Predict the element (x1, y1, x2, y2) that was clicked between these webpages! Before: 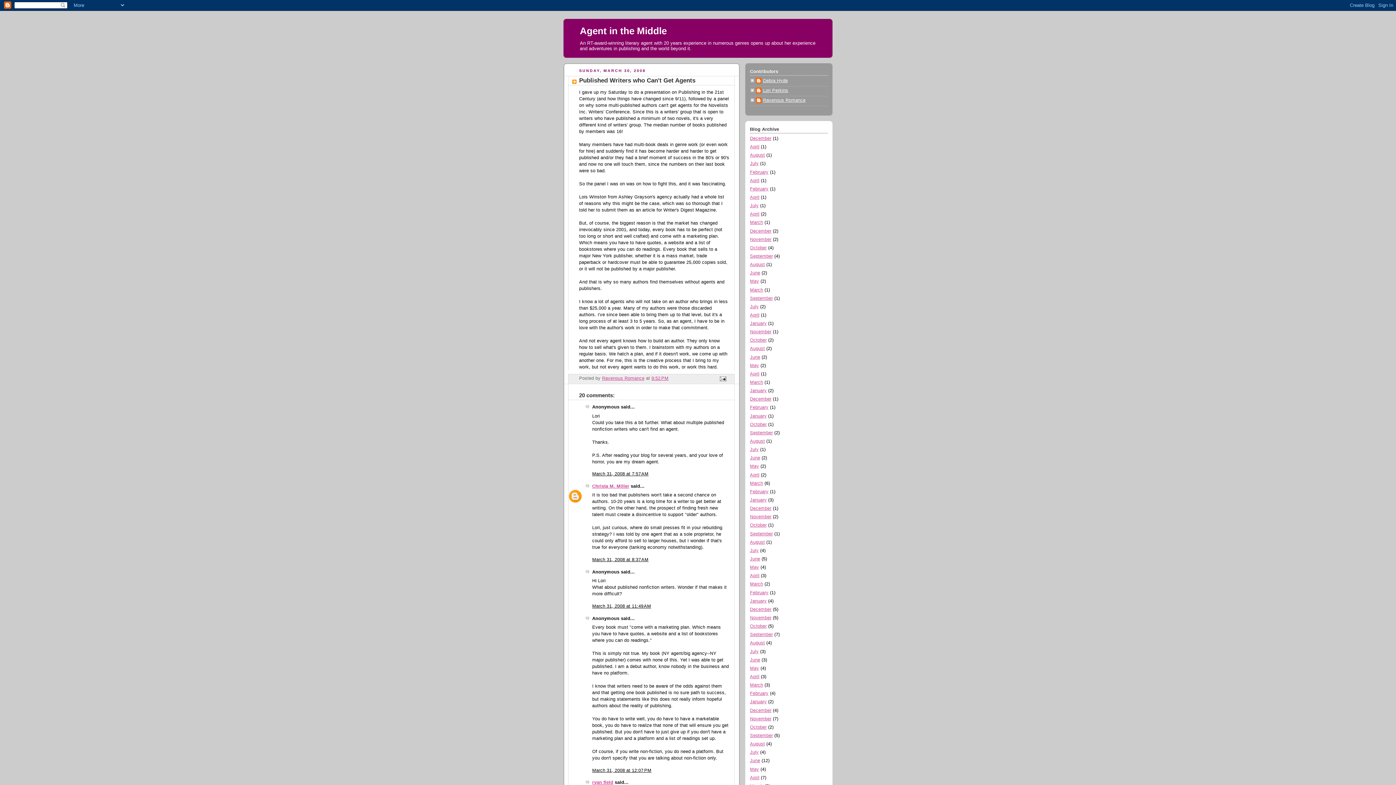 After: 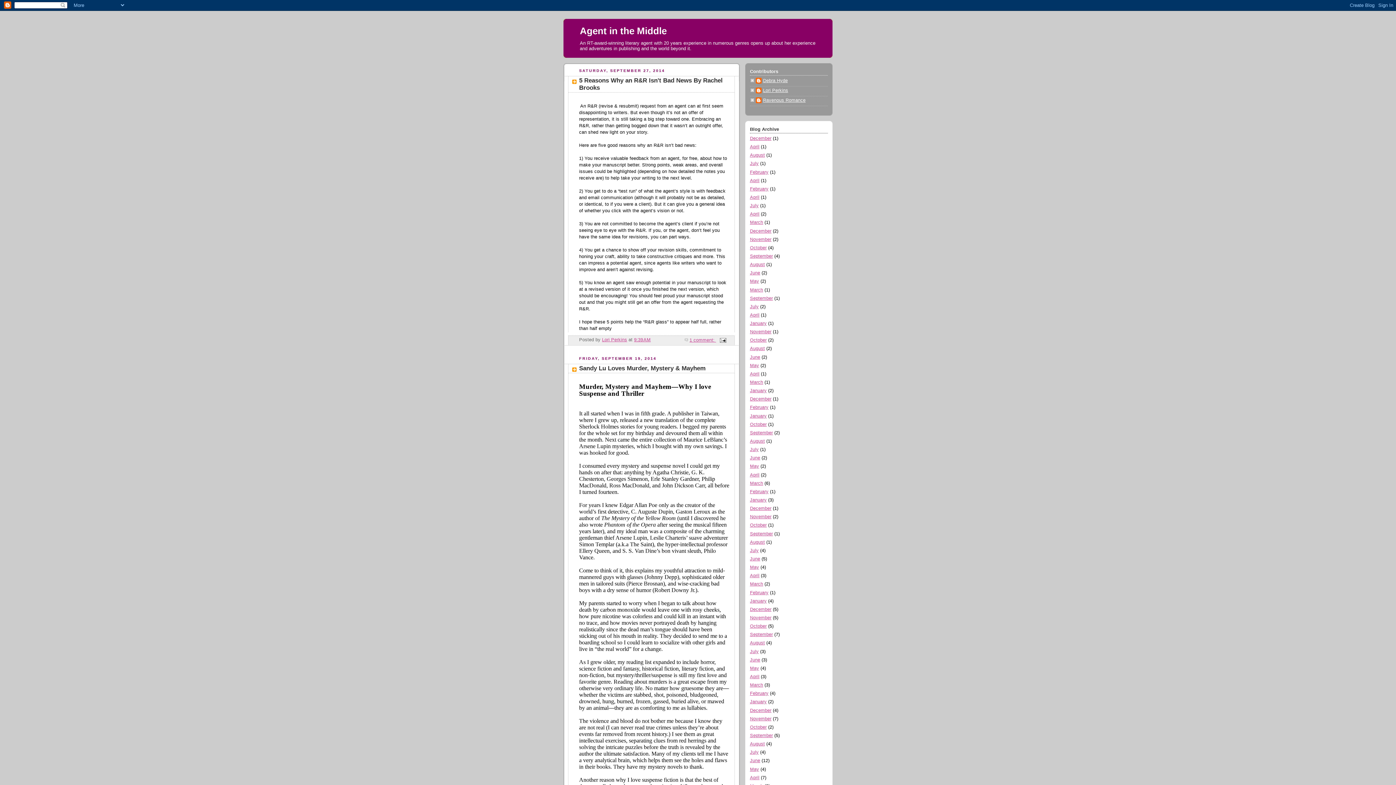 Action: label: September bbox: (750, 253, 773, 258)